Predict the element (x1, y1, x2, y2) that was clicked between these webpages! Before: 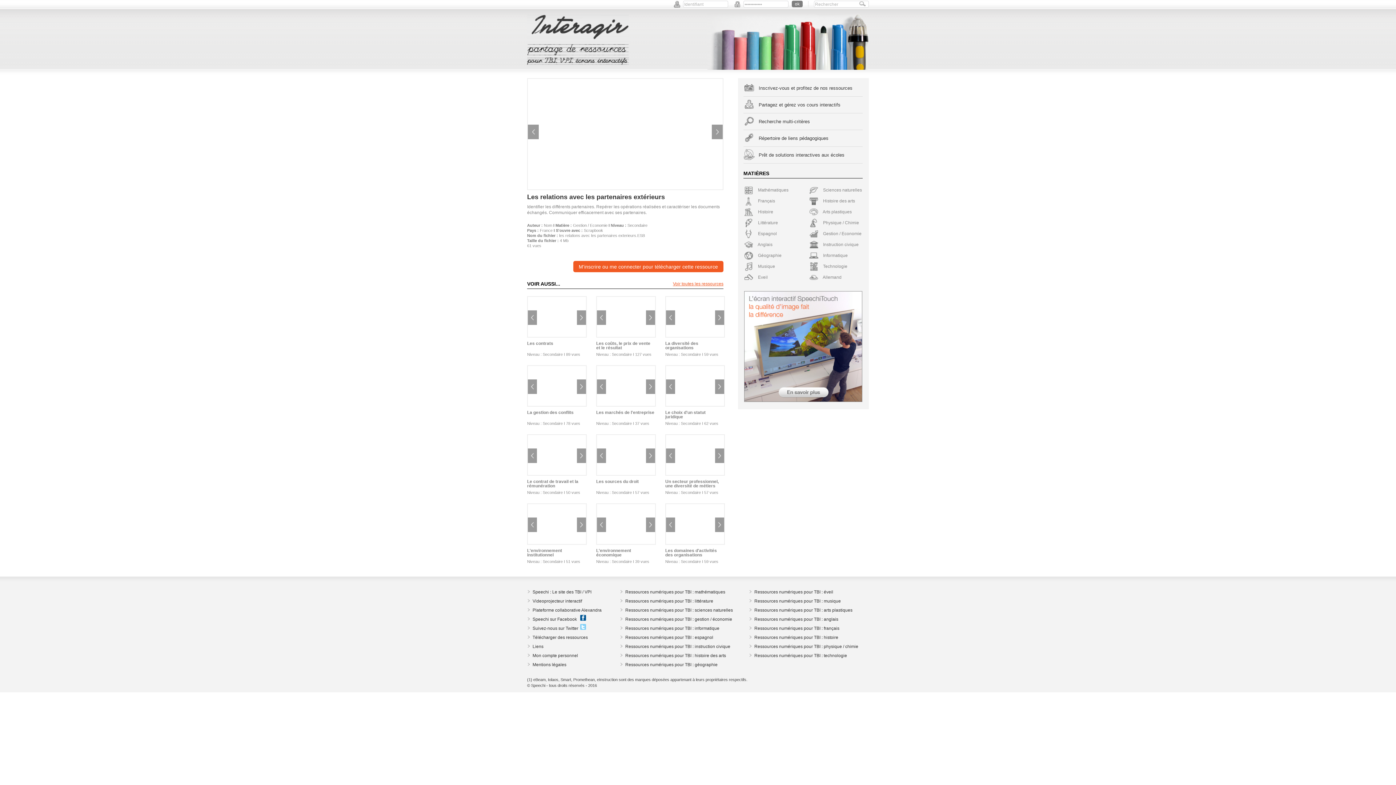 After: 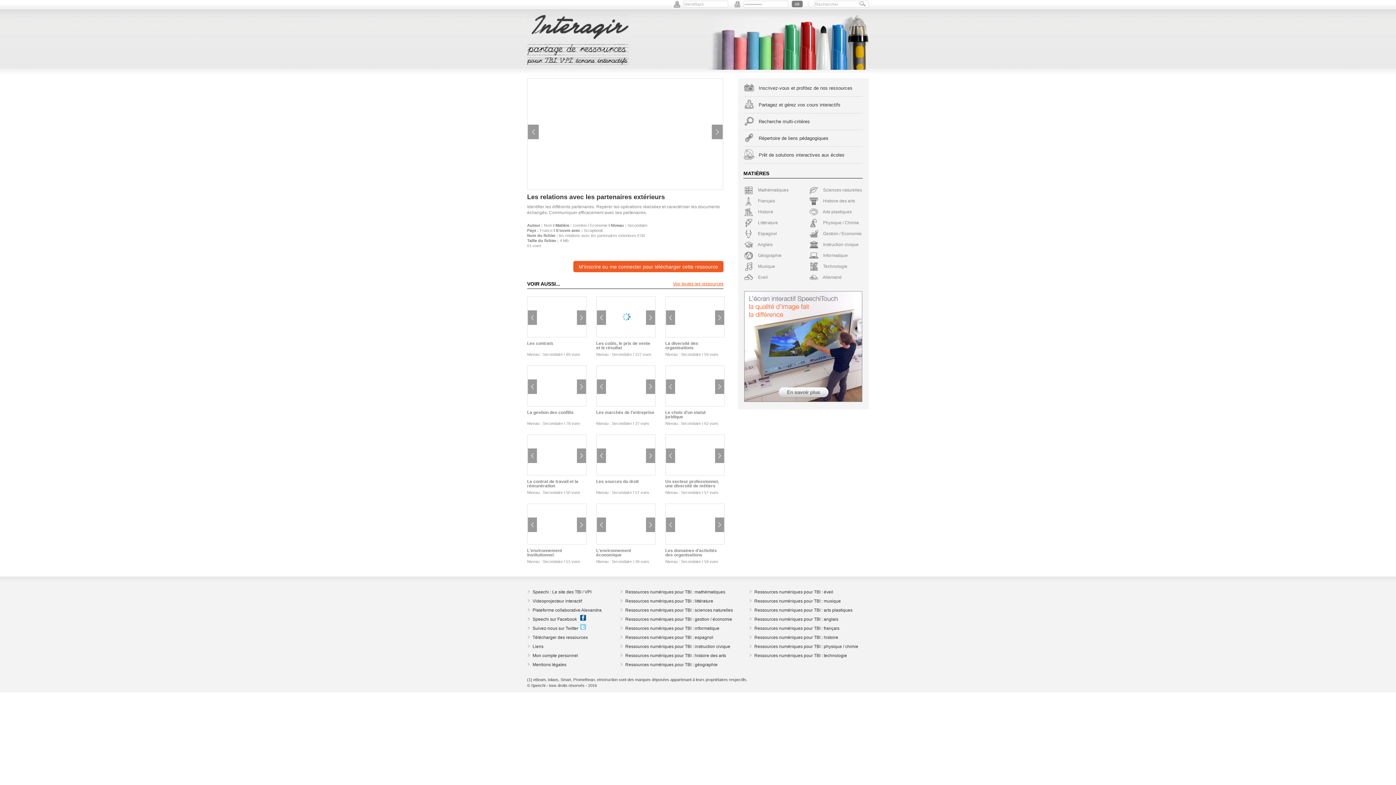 Action: bbox: (597, 310, 606, 325) label: Previous image